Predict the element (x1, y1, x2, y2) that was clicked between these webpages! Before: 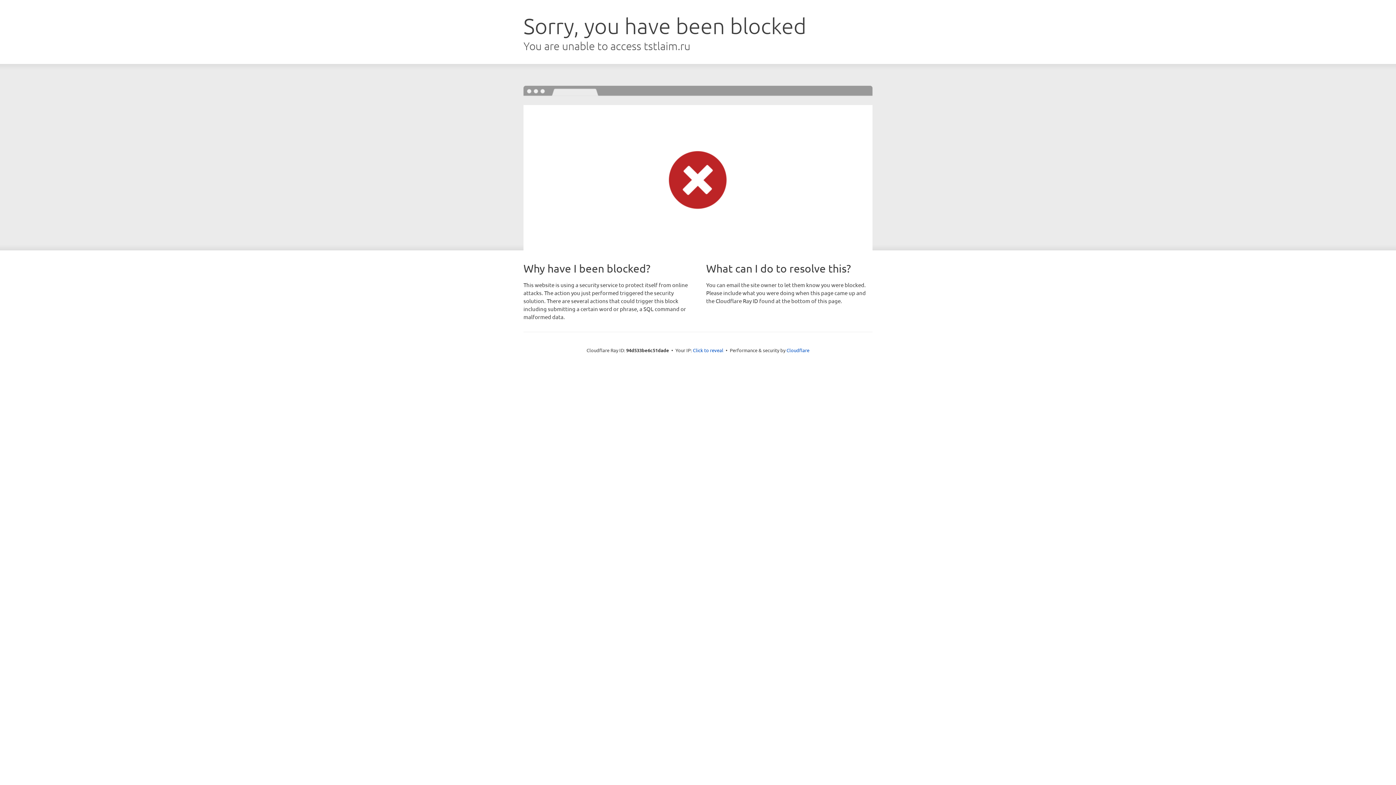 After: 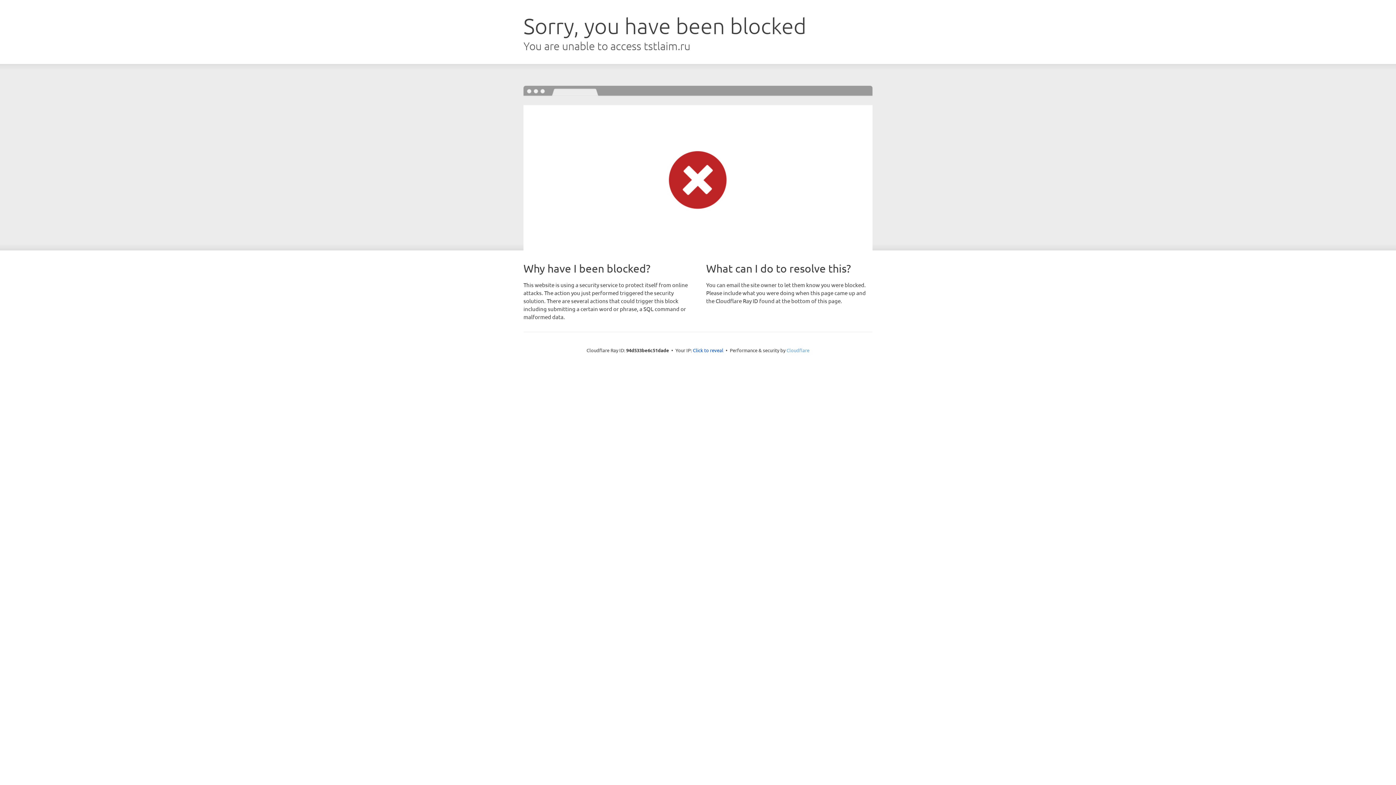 Action: bbox: (786, 347, 809, 353) label: Cloudflare